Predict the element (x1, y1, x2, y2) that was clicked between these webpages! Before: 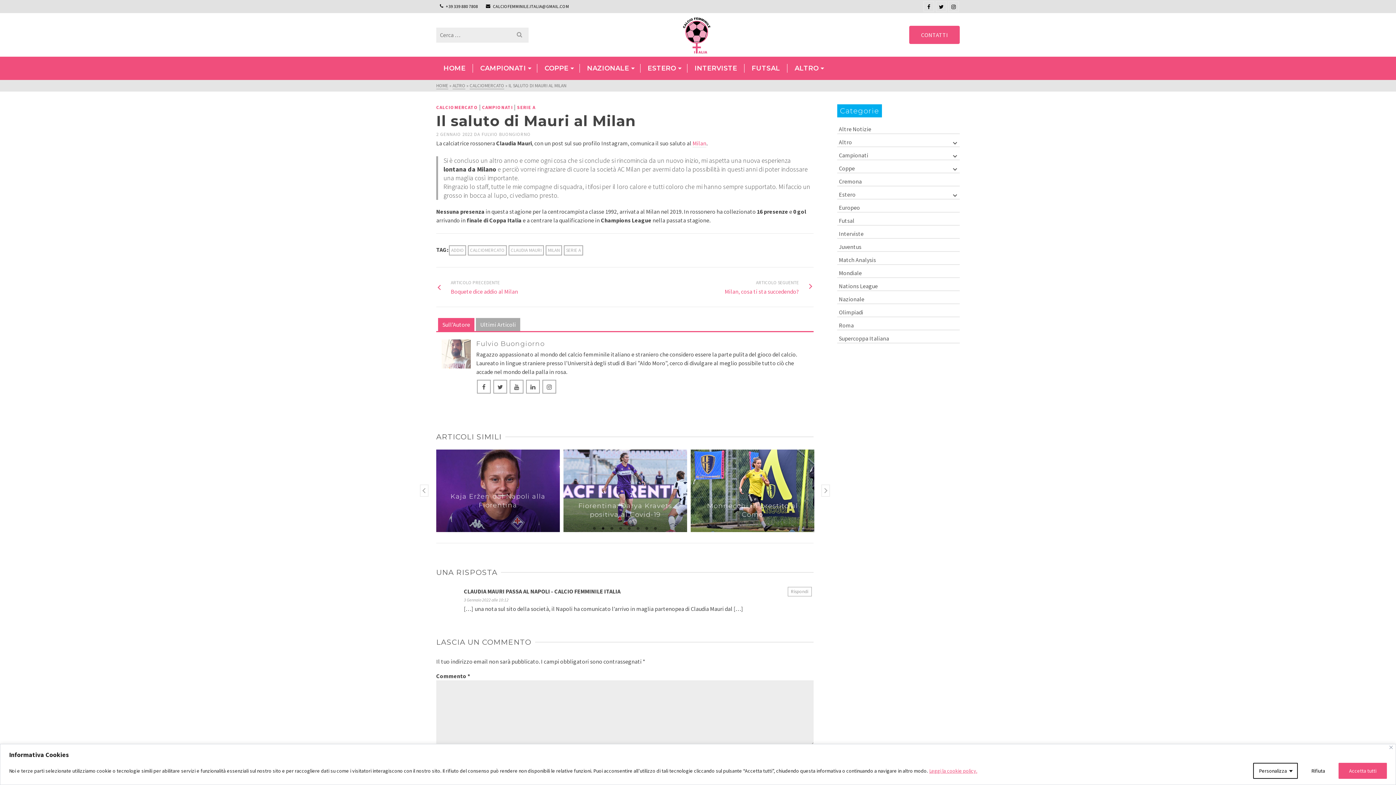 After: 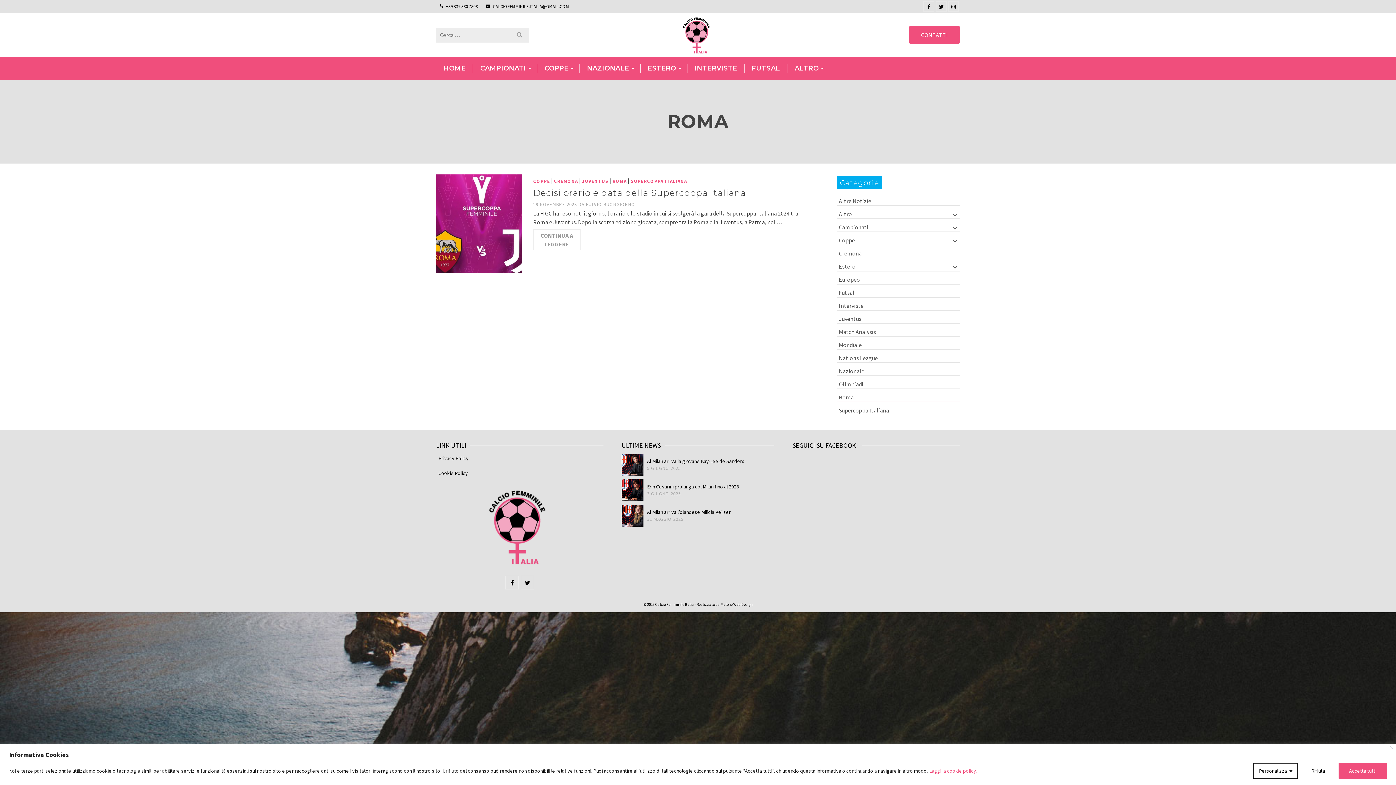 Action: label: Roma bbox: (837, 319, 960, 330)